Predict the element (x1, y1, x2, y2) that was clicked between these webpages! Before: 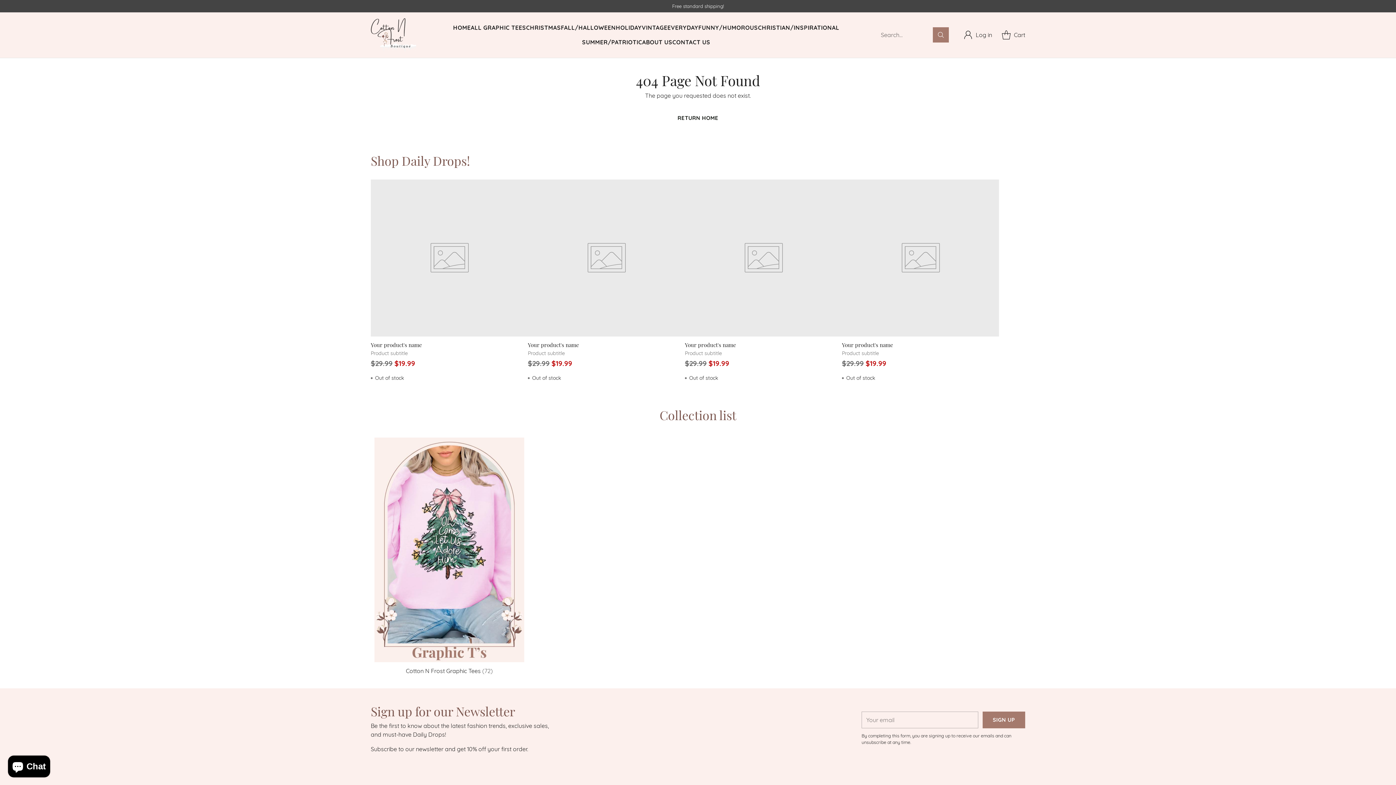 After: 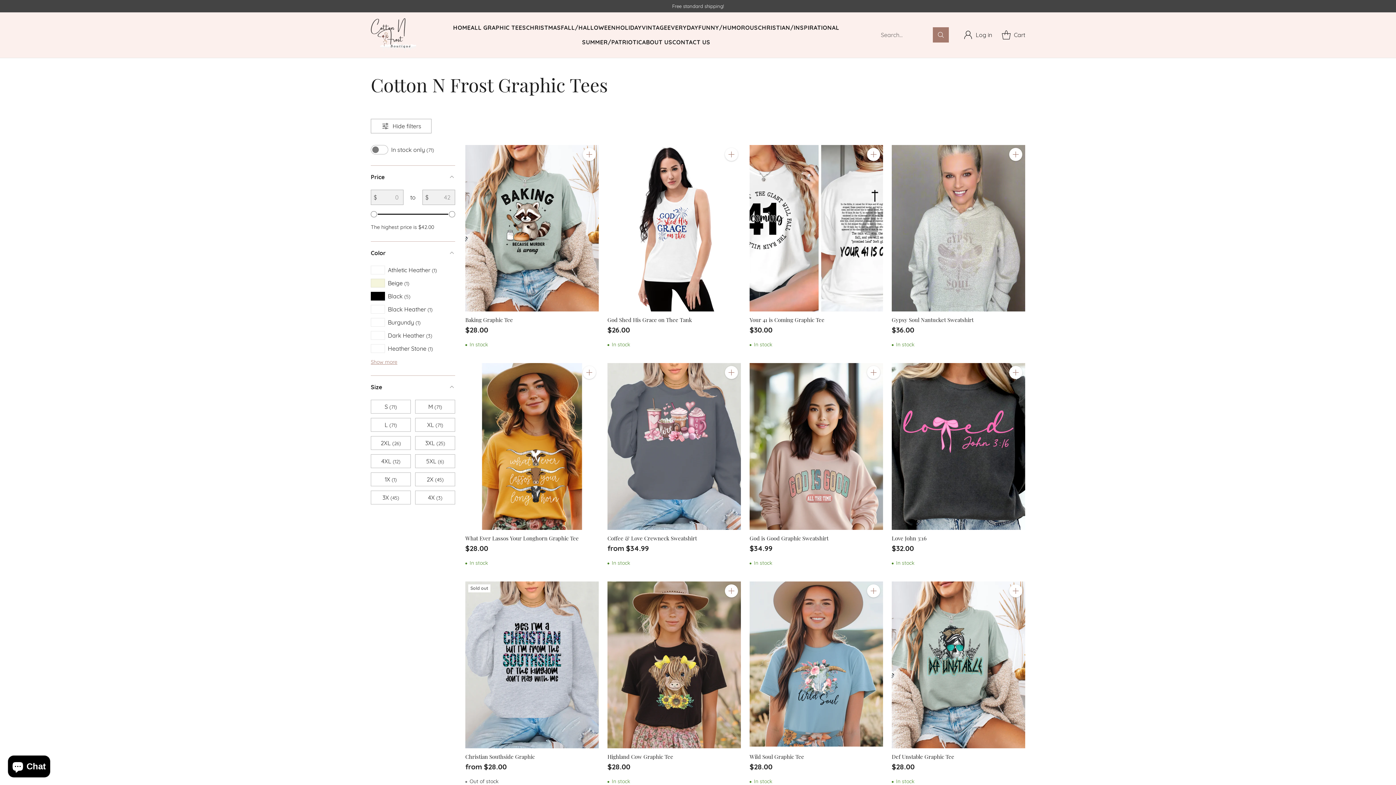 Action: bbox: (453, 23, 470, 32) label: HOME